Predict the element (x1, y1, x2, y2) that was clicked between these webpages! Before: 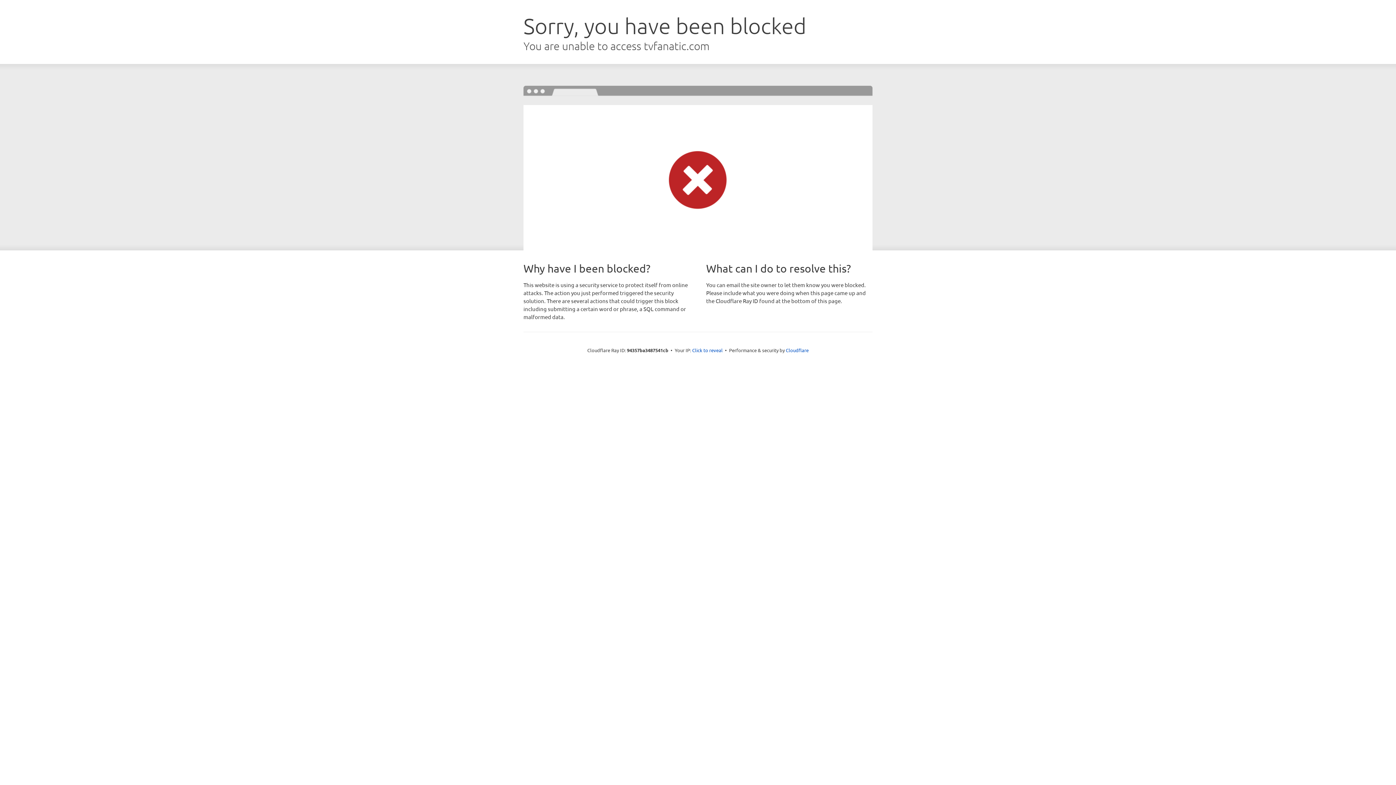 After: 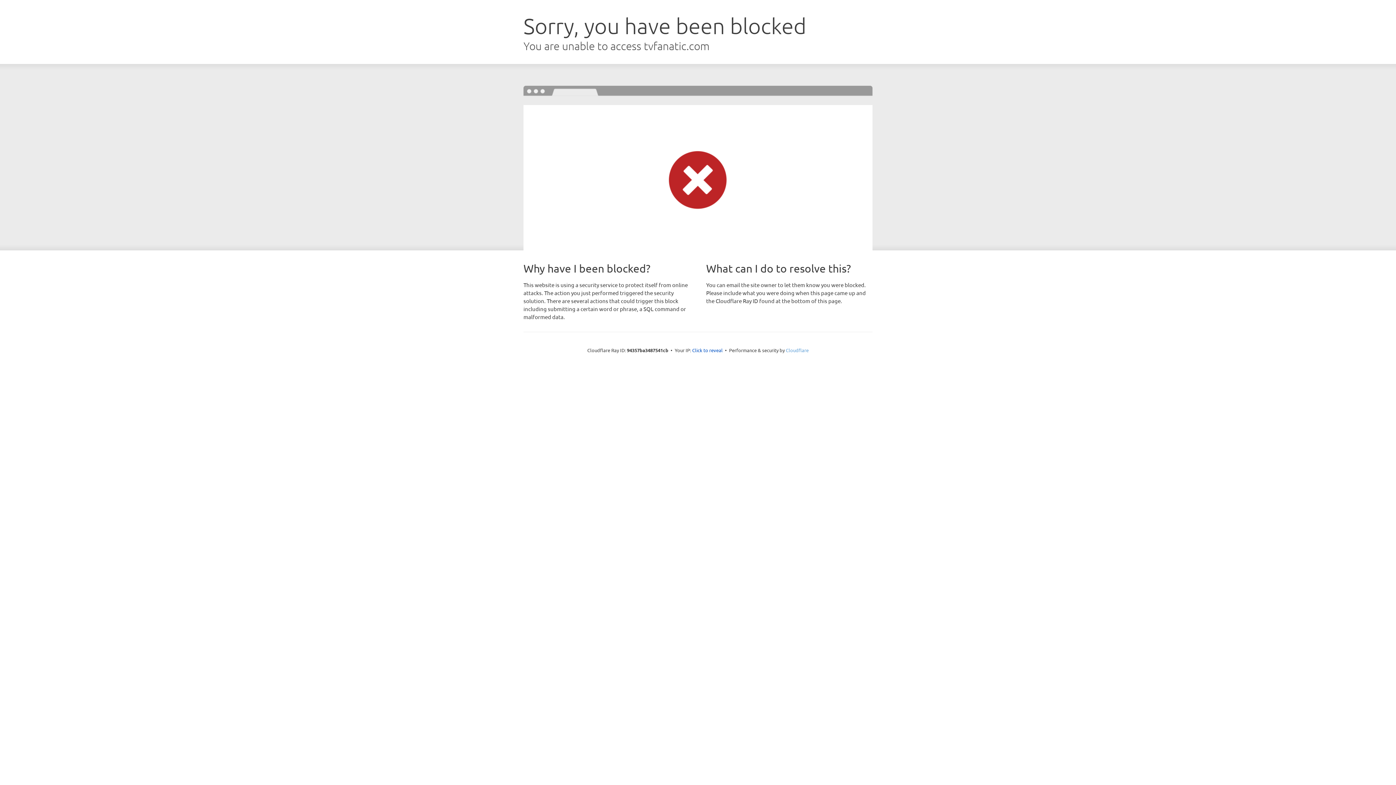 Action: label: Cloudflare bbox: (786, 347, 808, 353)